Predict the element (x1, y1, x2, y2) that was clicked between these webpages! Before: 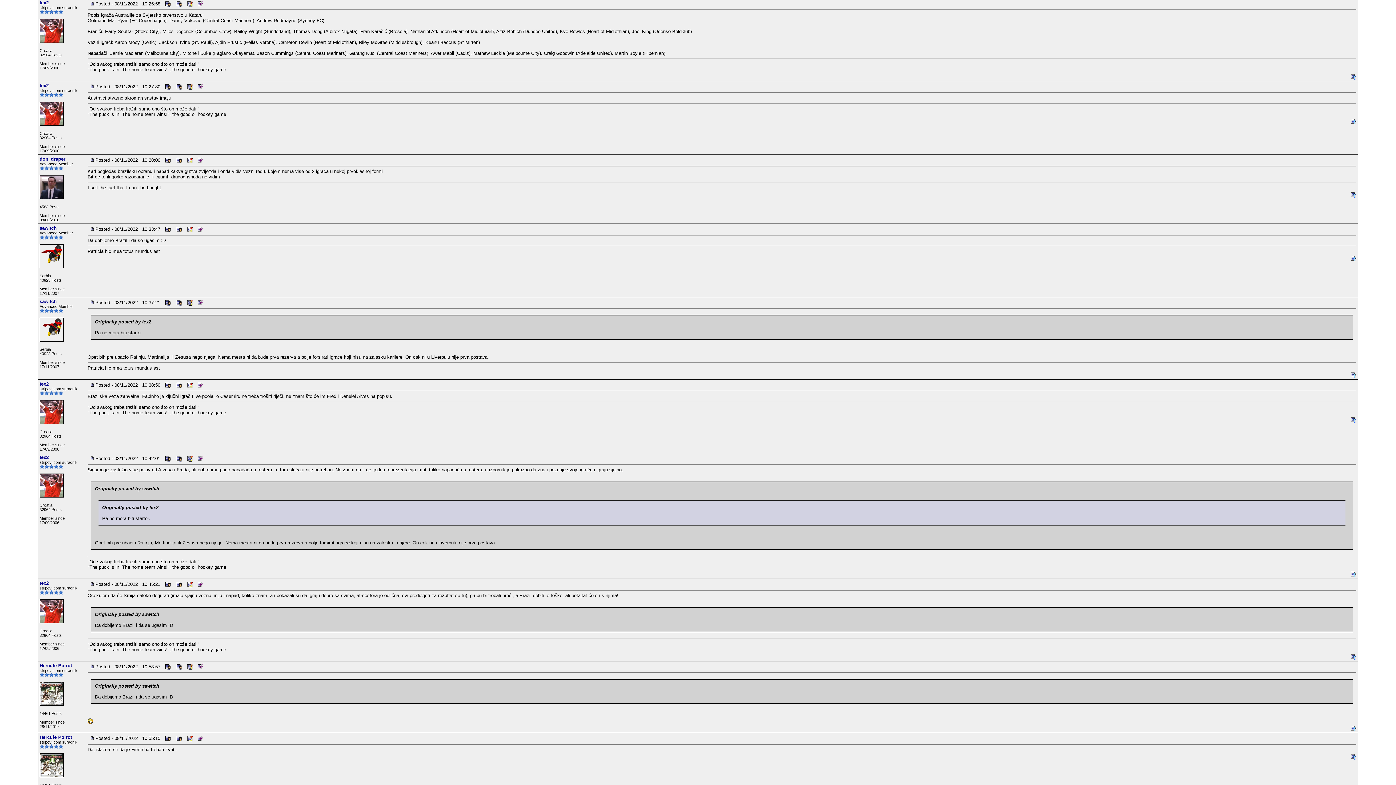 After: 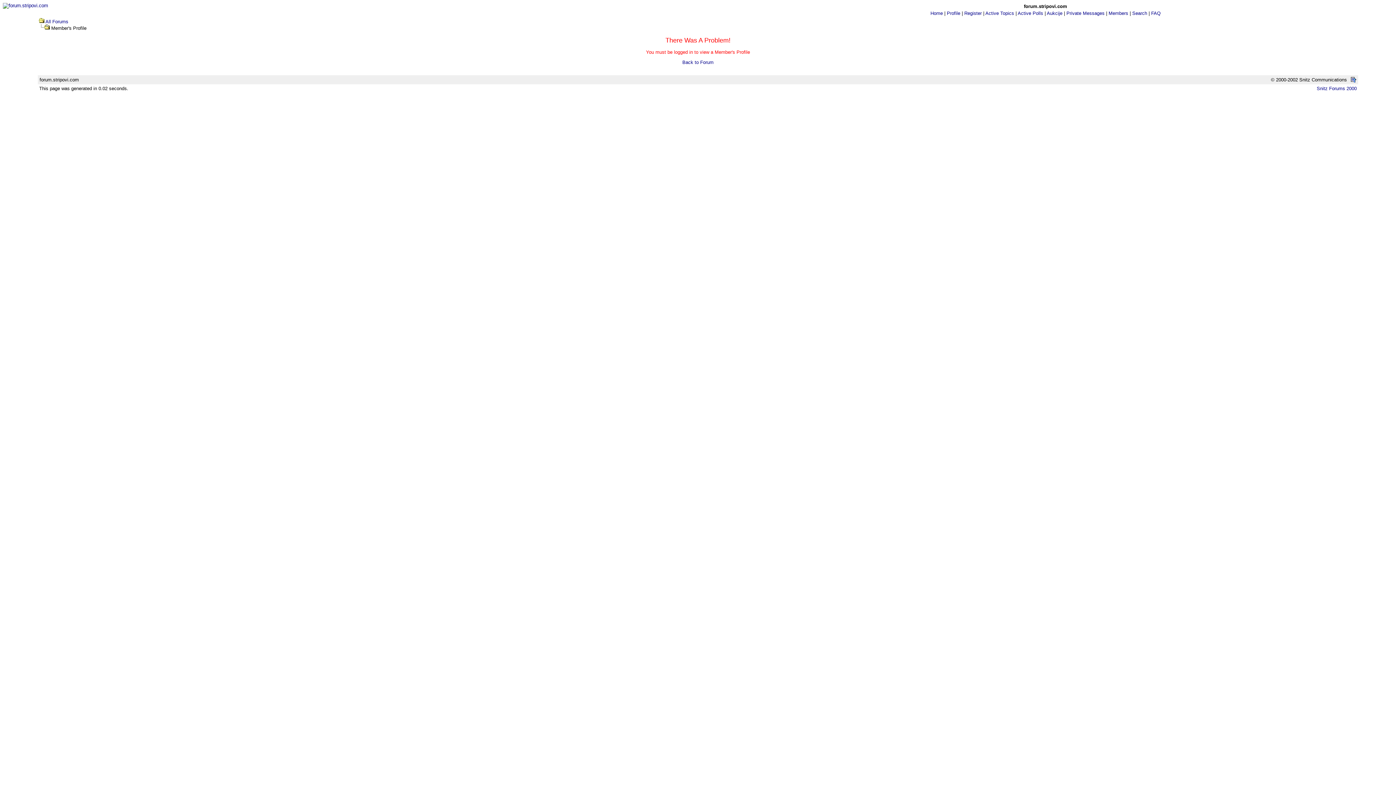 Action: bbox: (163, 84, 173, 89)